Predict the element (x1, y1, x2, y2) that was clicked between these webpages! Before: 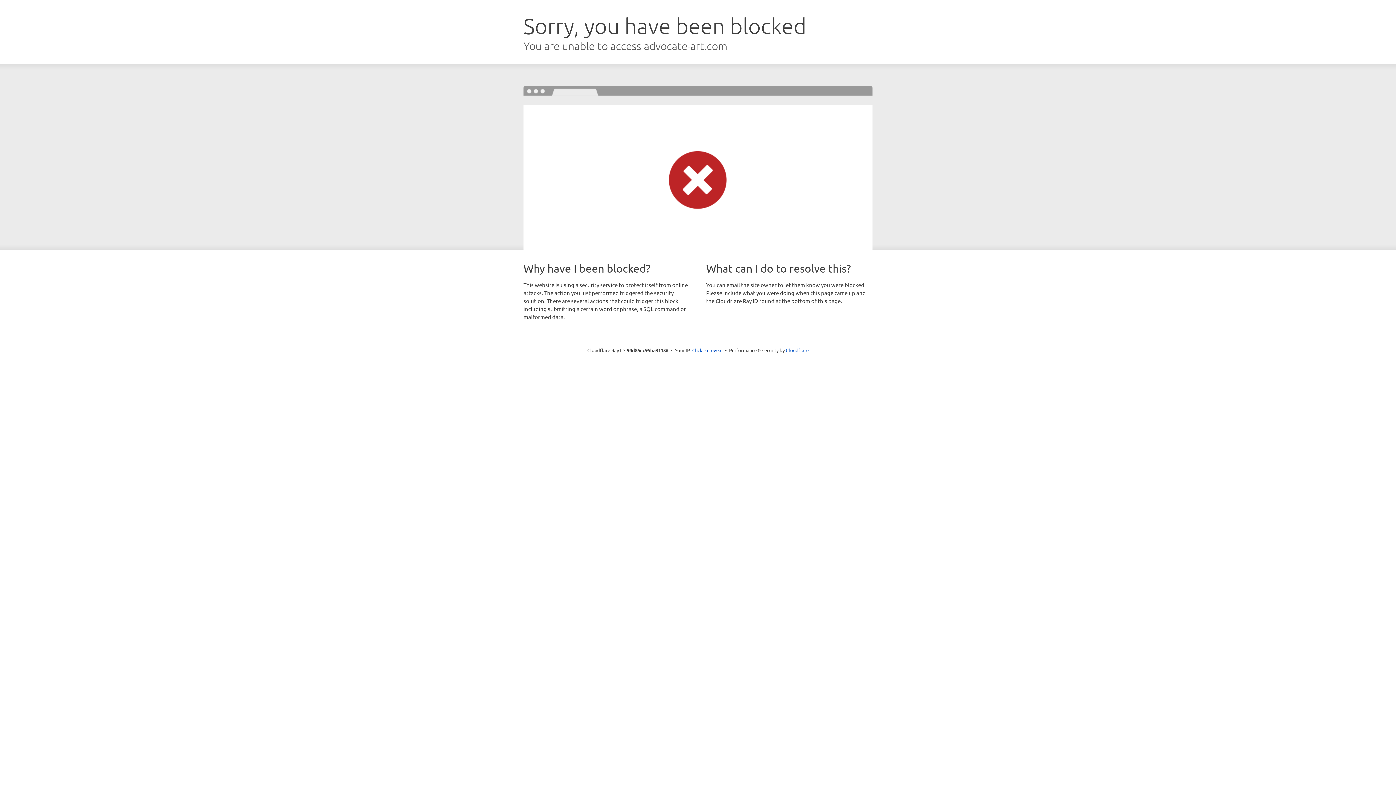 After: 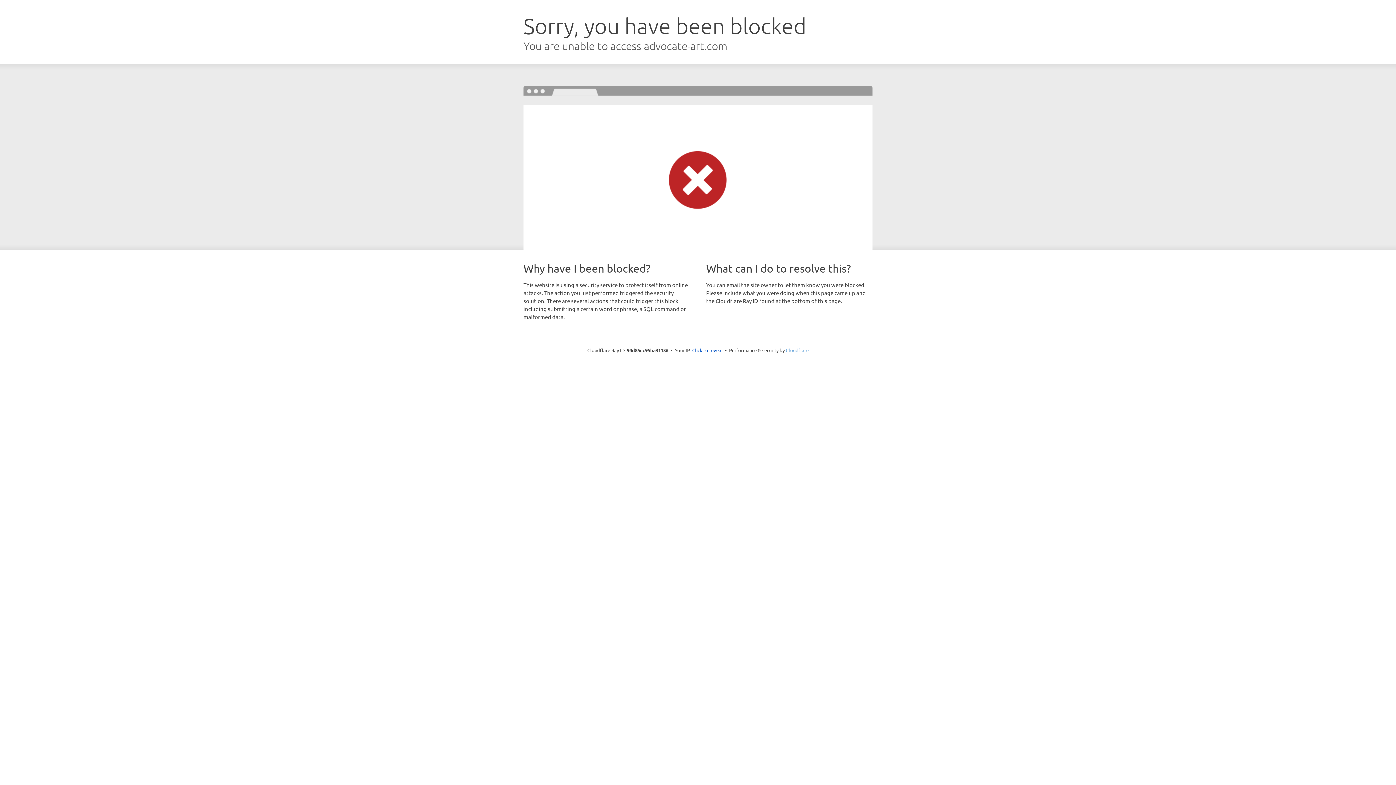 Action: bbox: (786, 347, 808, 353) label: Cloudflare